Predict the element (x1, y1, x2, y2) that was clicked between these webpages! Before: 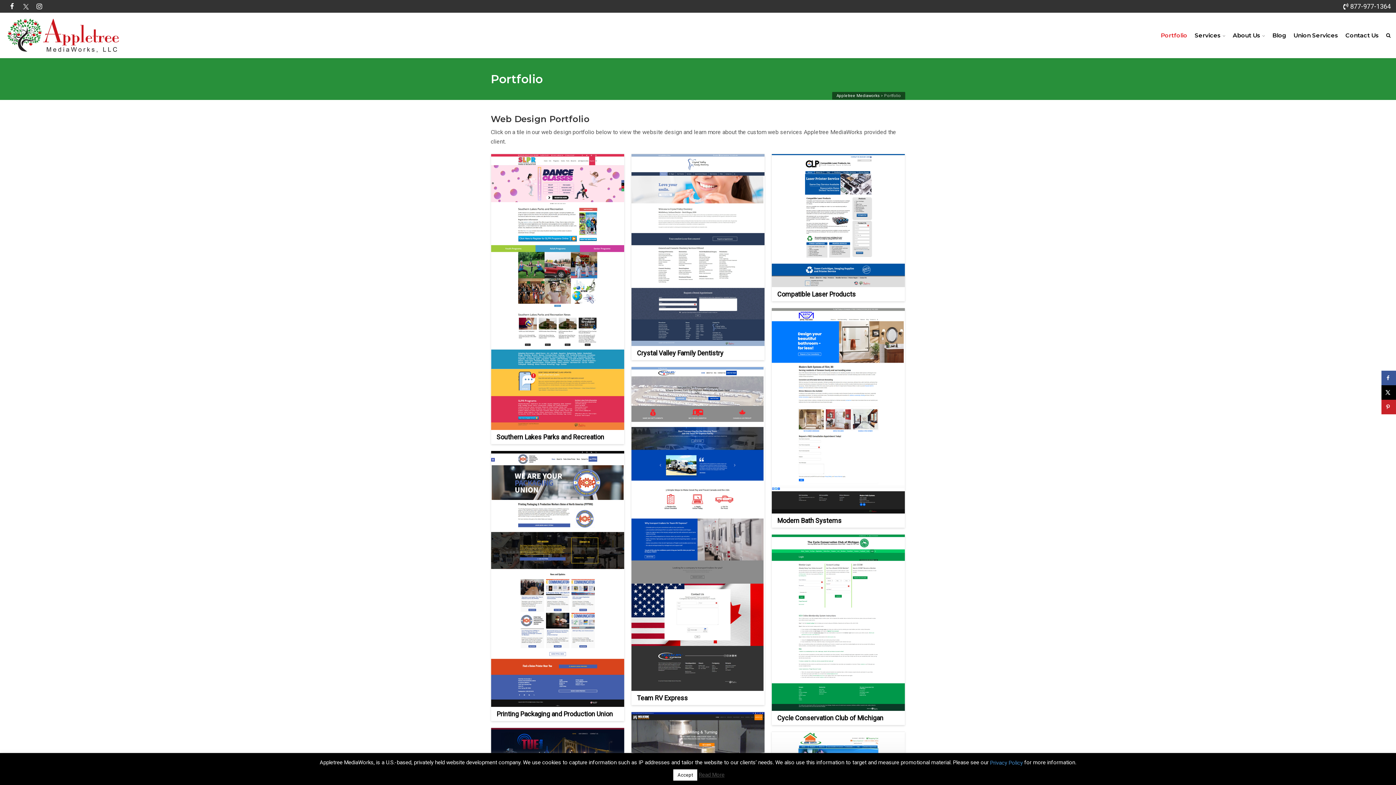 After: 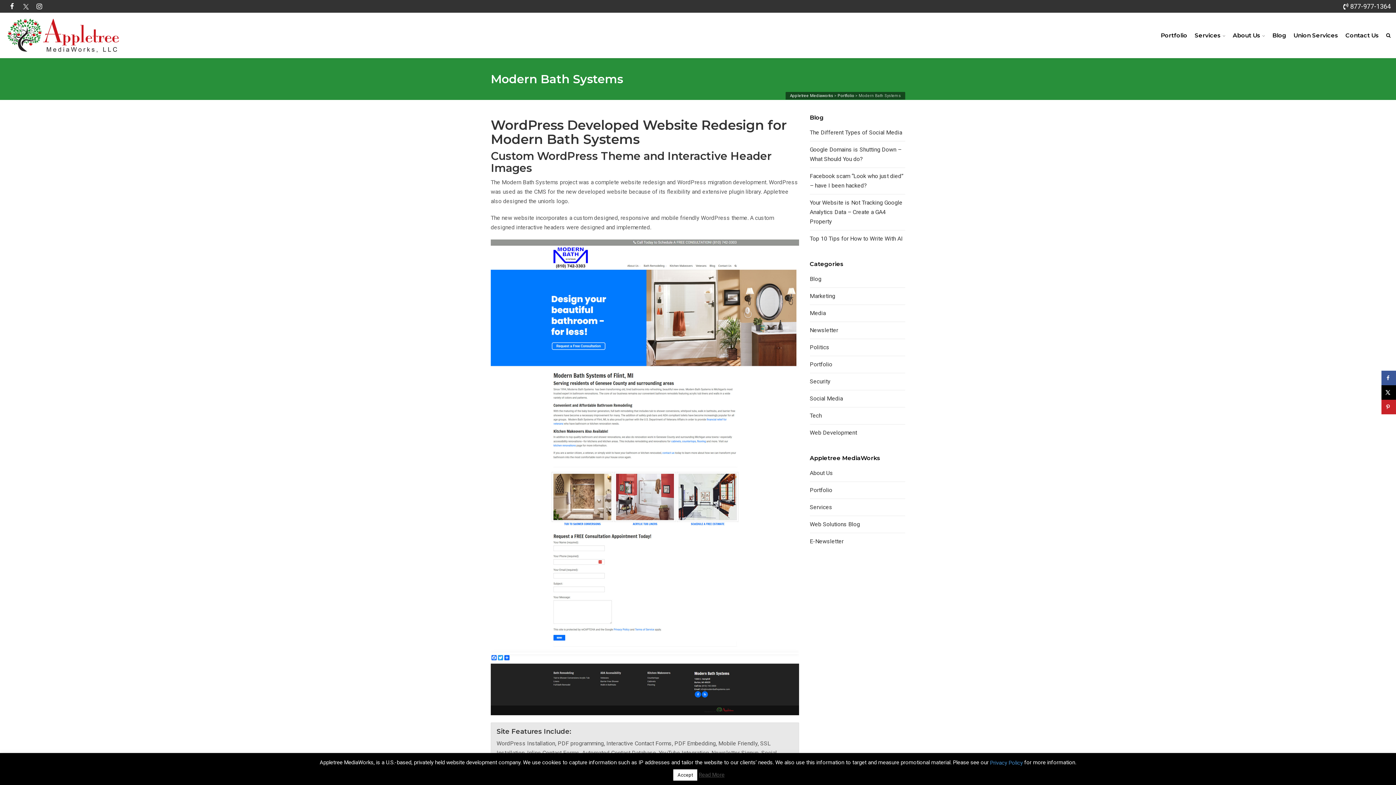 Action: bbox: (777, 517, 841, 524) label: Modern Bath Systems